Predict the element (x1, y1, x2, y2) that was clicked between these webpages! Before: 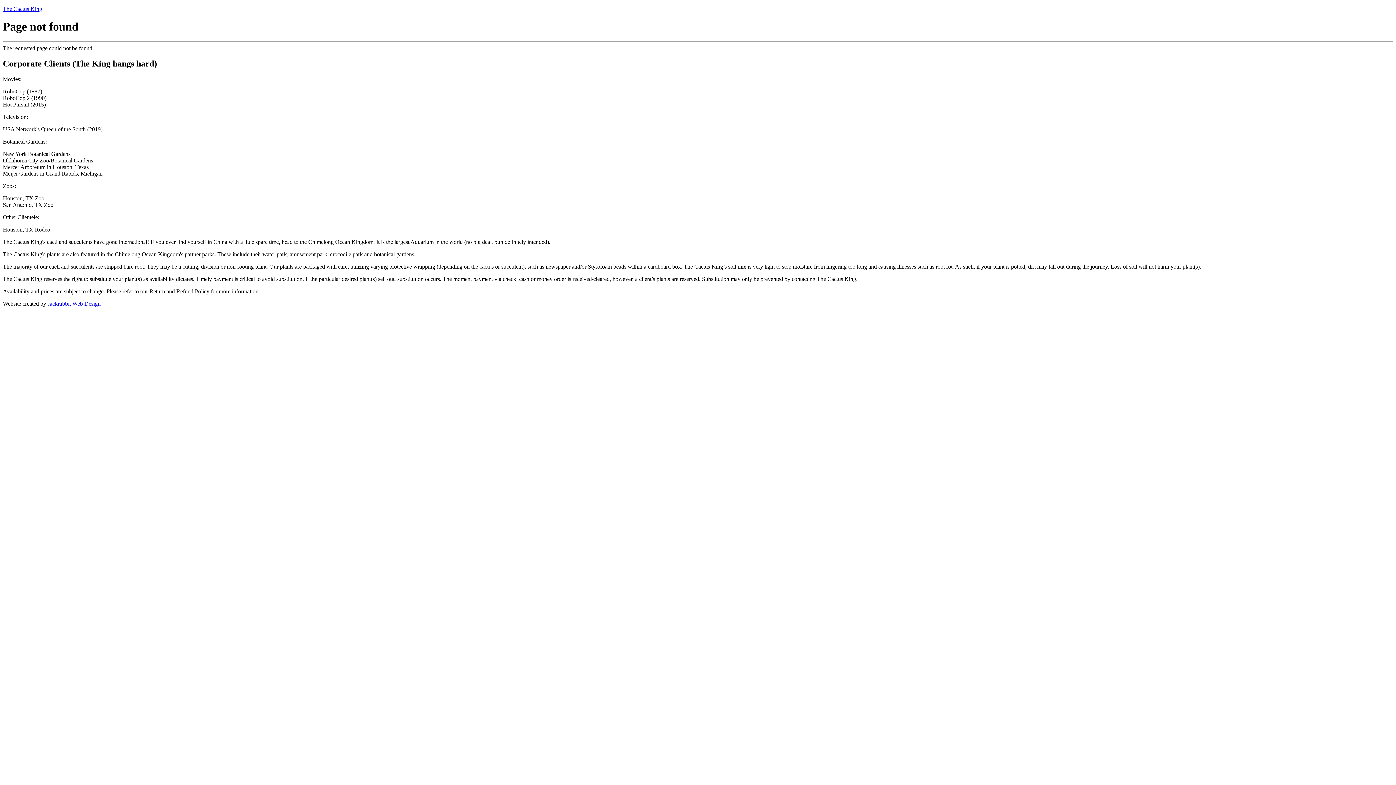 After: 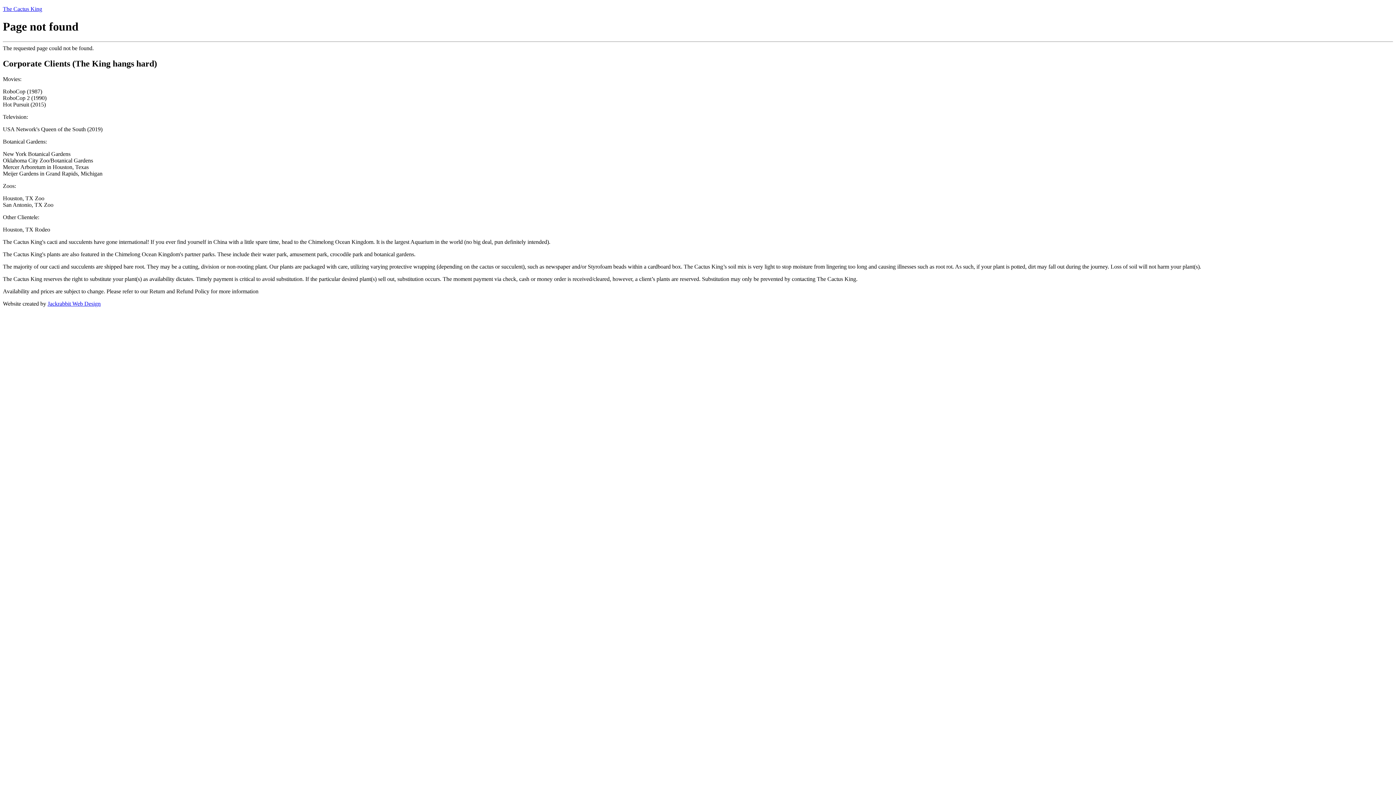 Action: label: The Cactus King bbox: (2, 5, 42, 12)